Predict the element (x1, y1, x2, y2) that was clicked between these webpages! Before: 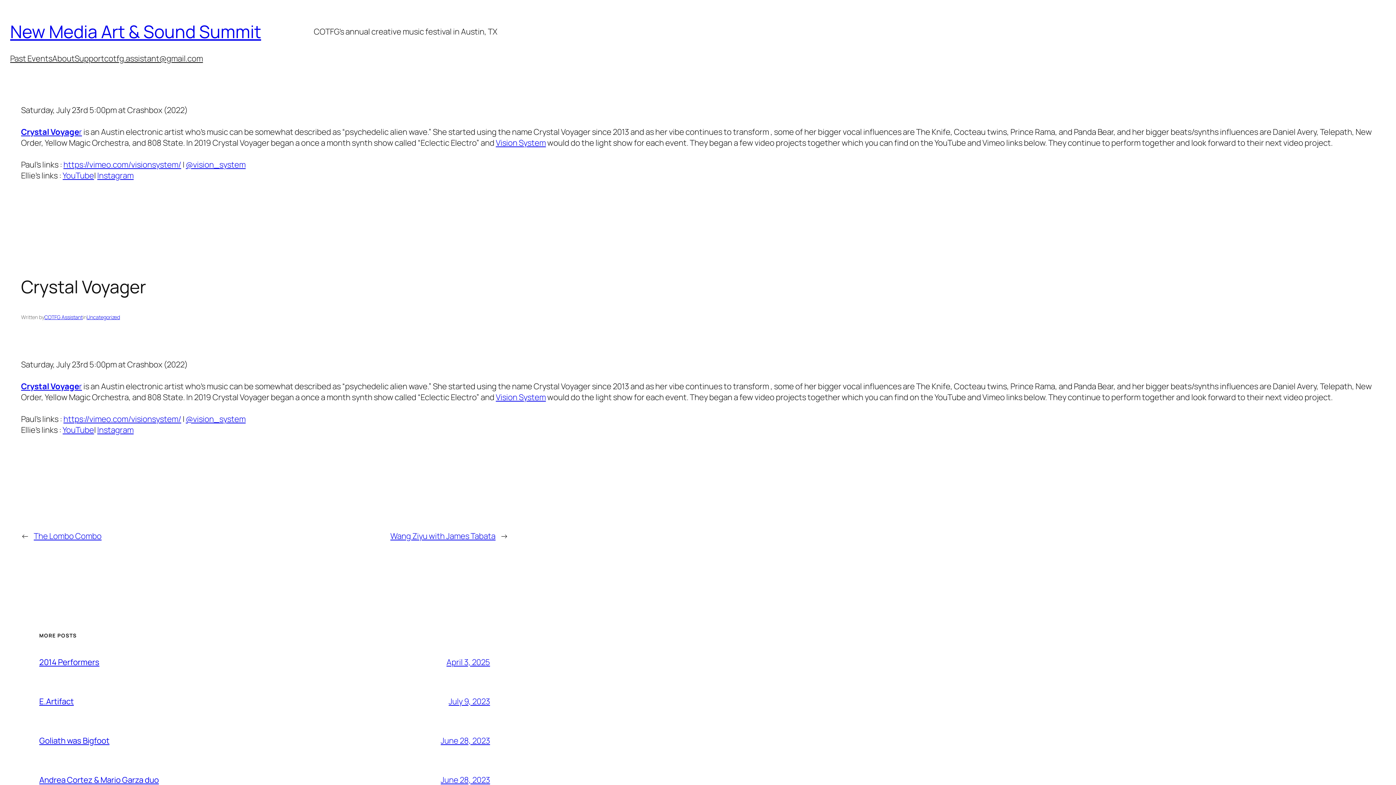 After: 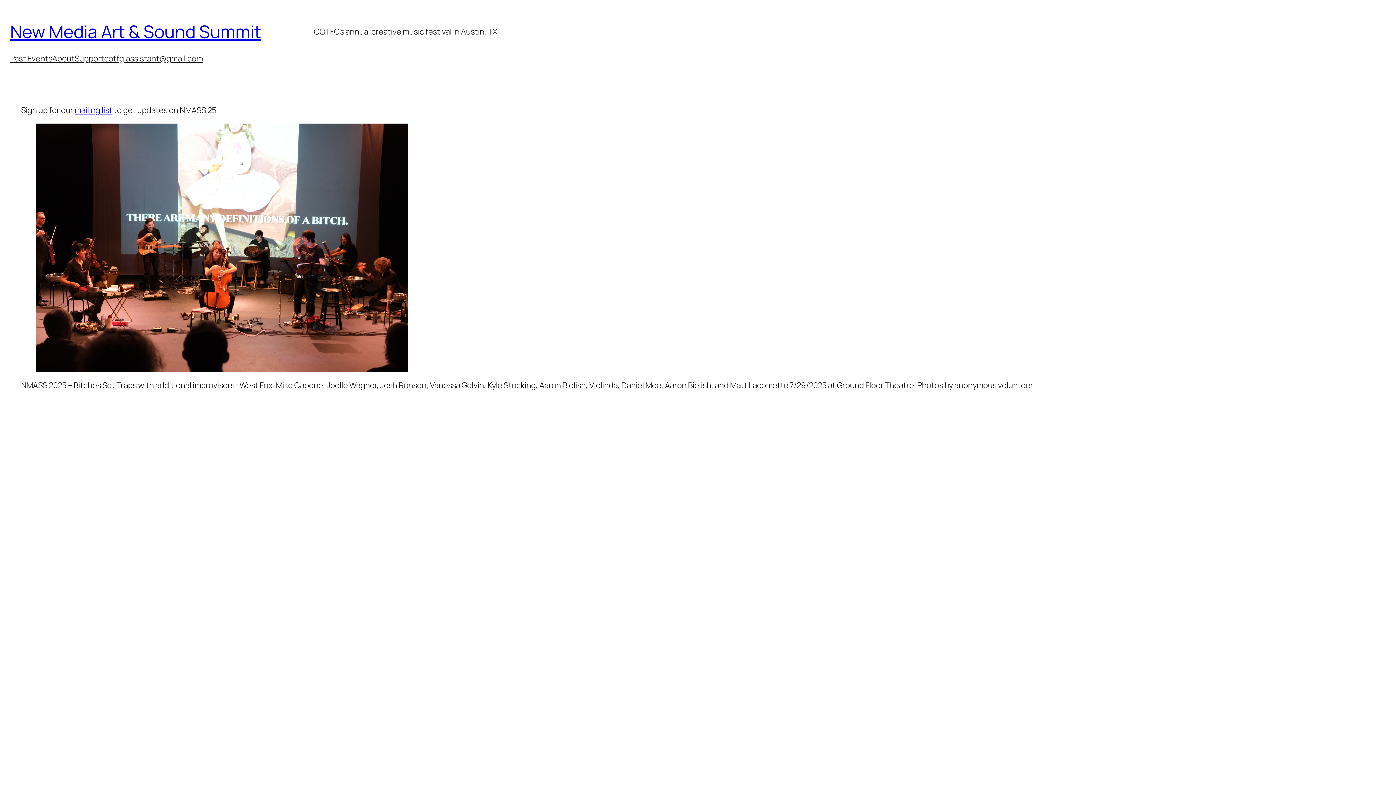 Action: label: New Media Art & Sound Summit bbox: (10, 19, 261, 43)